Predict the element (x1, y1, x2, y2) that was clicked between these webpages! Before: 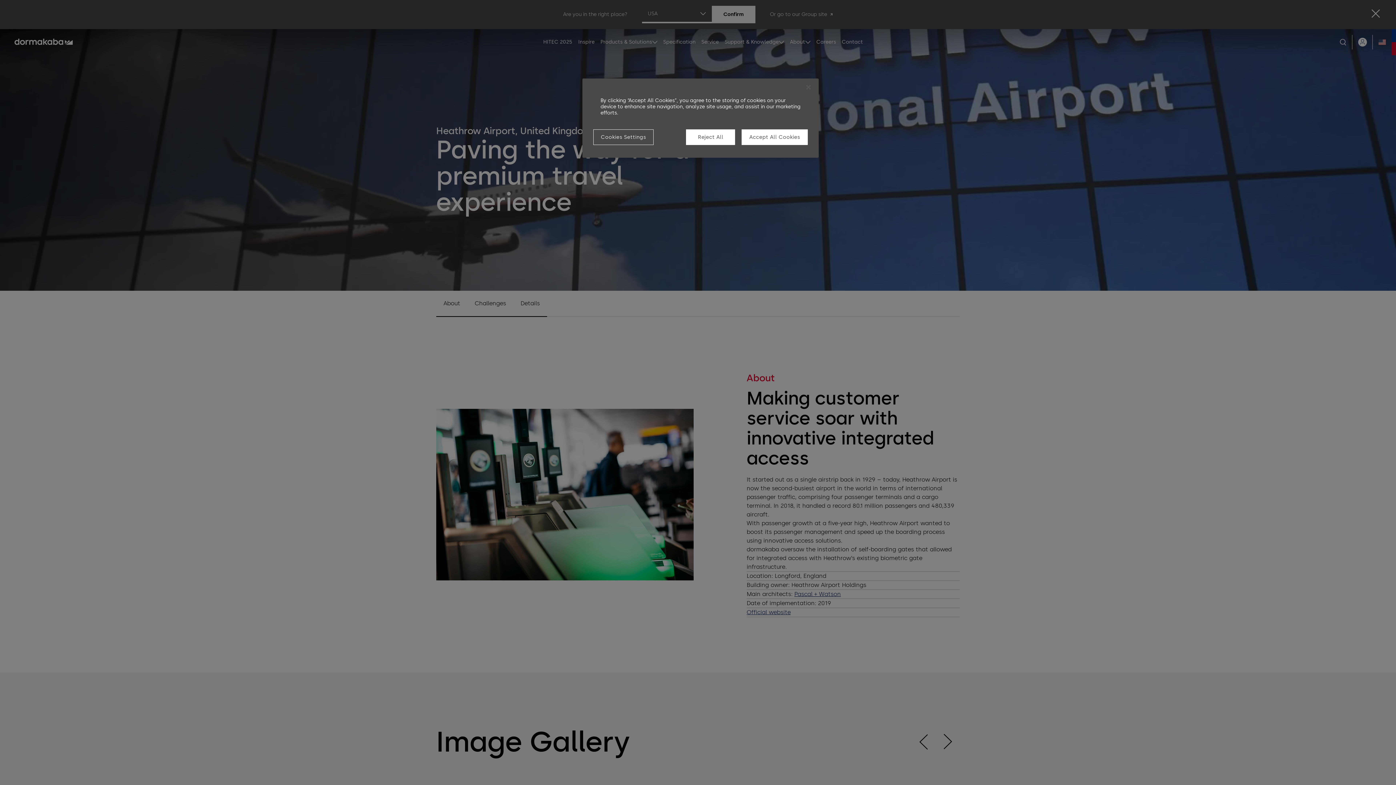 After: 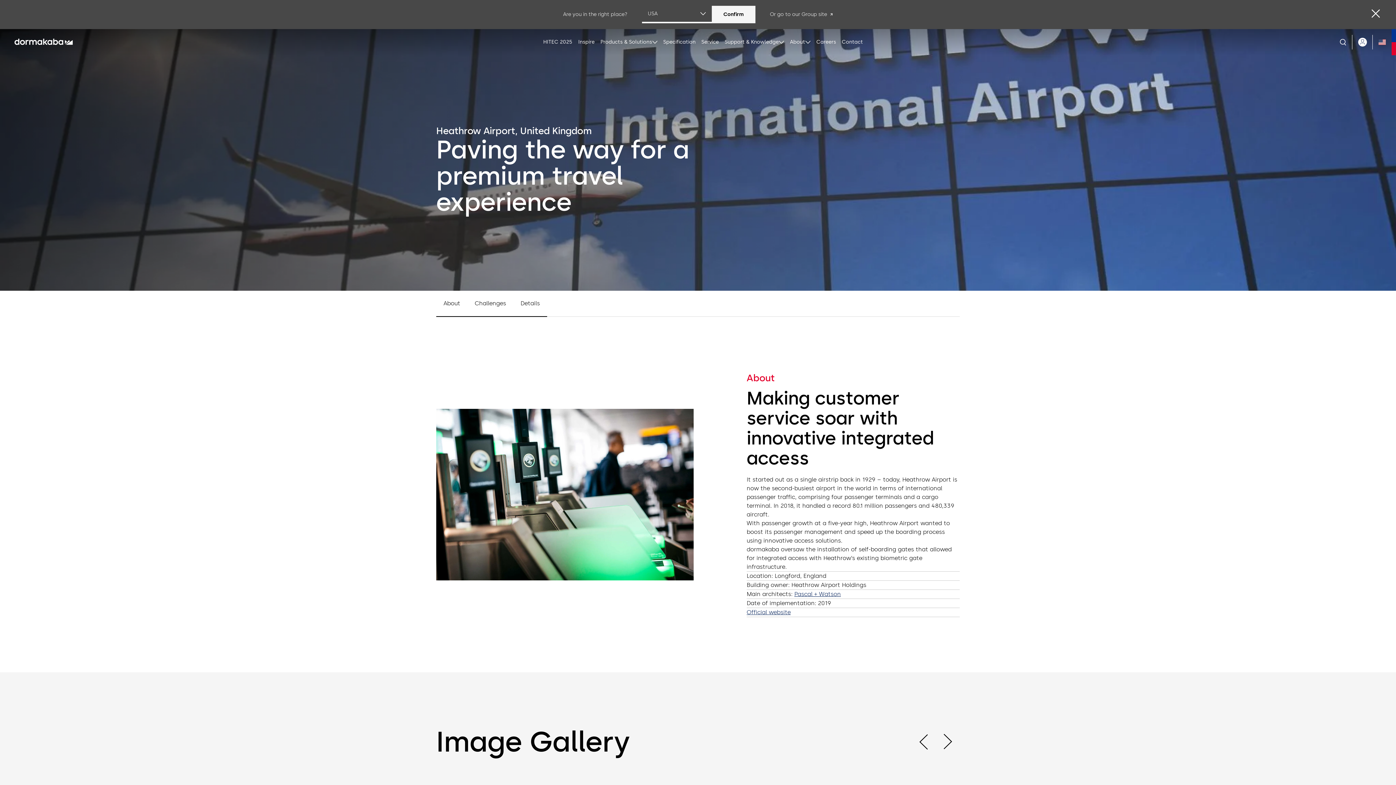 Action: bbox: (686, 129, 735, 145) label: Reject All